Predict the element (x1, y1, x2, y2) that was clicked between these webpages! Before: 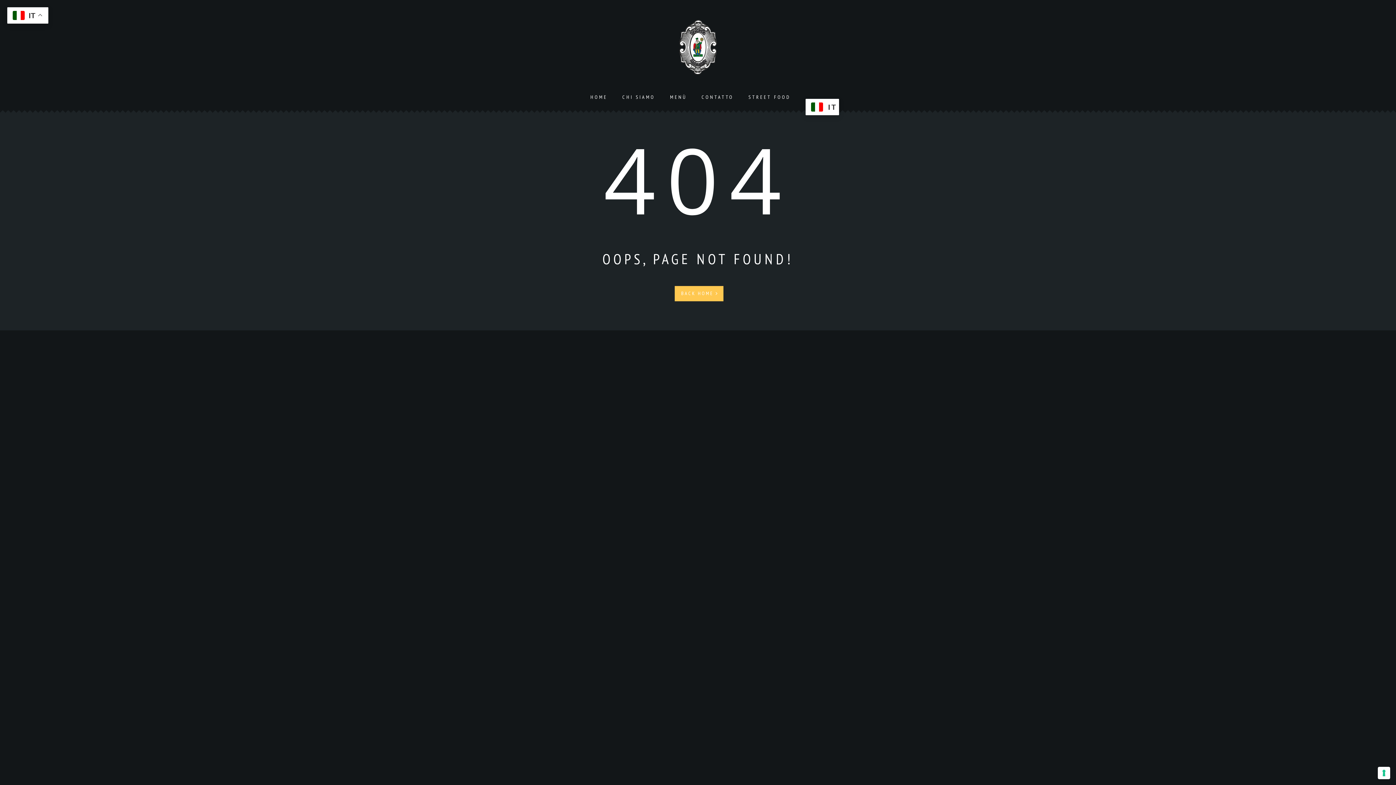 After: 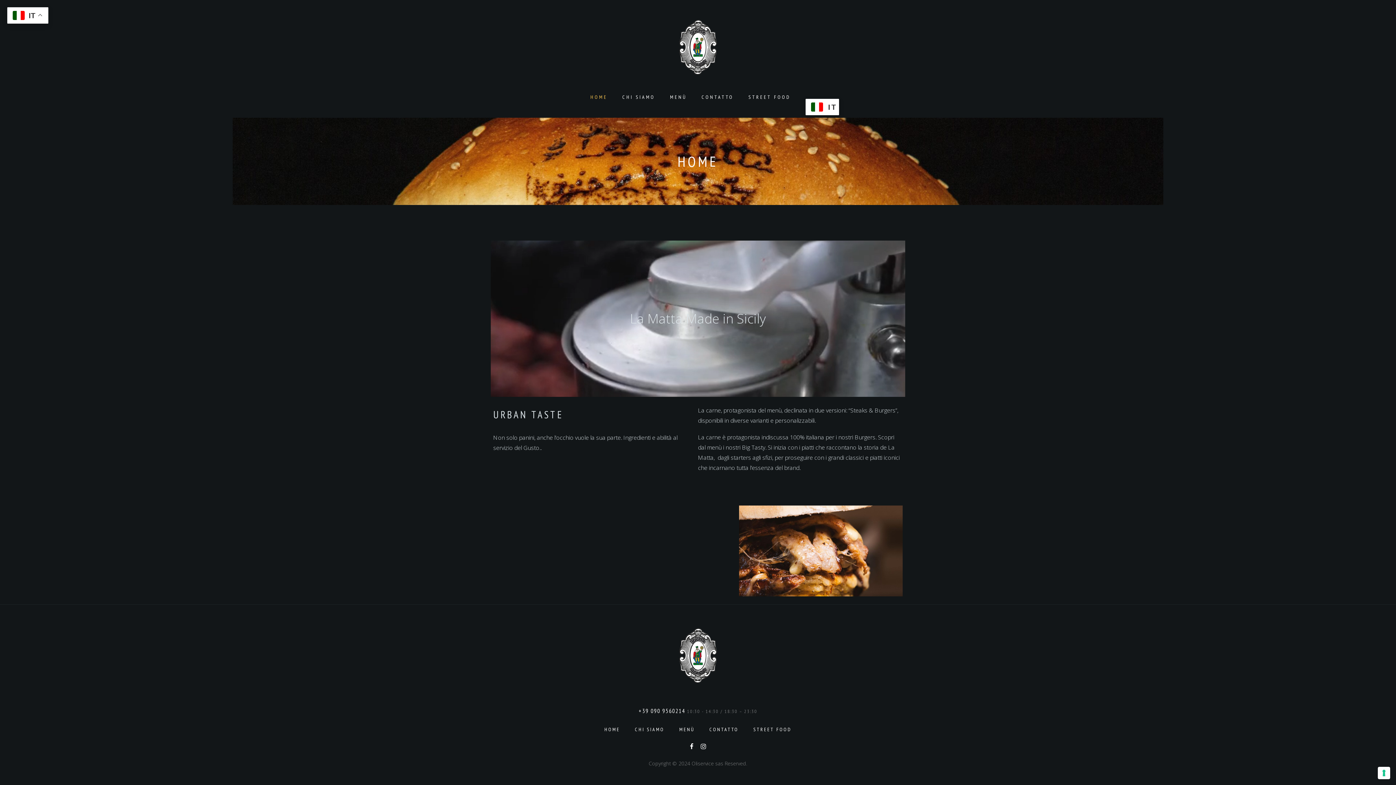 Action: bbox: (674, 286, 723, 301) label: BACK HOME 